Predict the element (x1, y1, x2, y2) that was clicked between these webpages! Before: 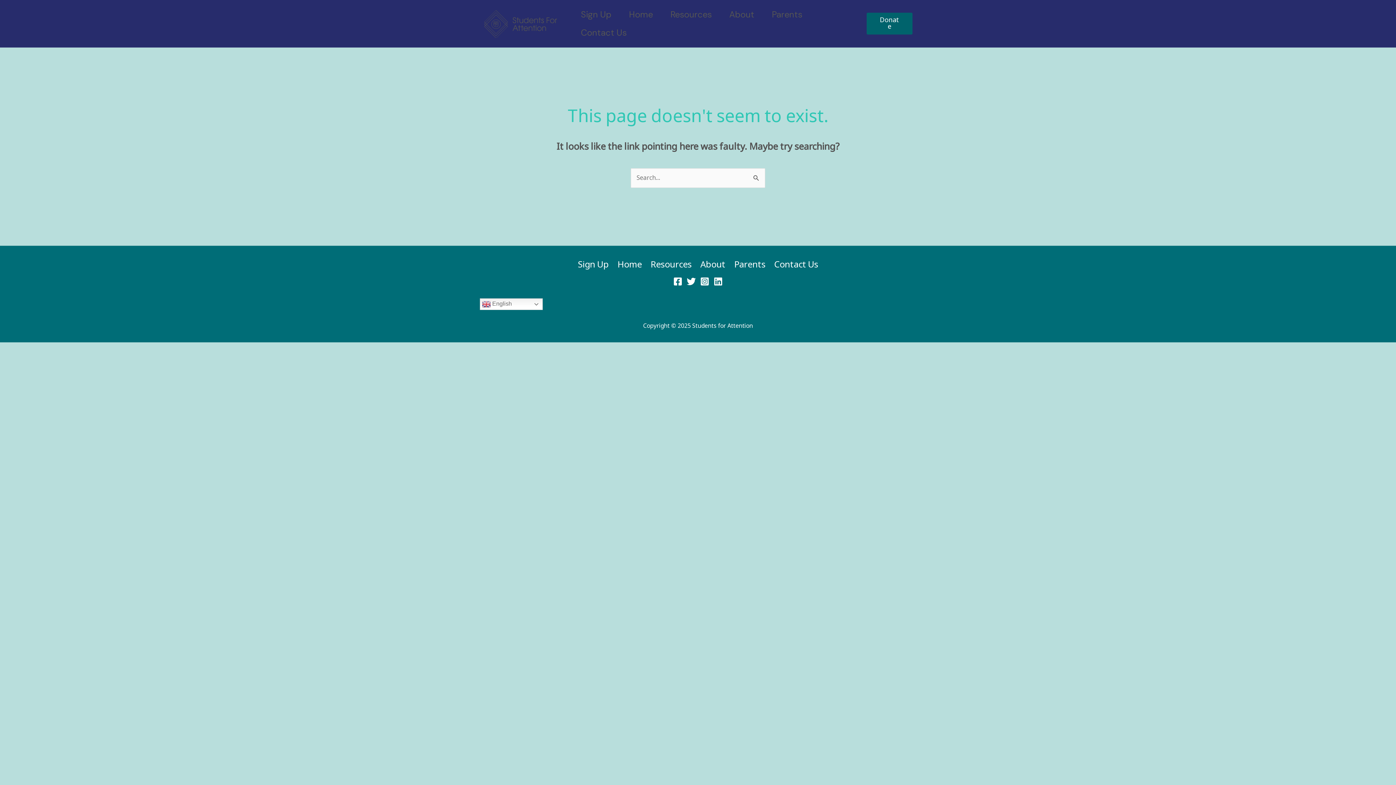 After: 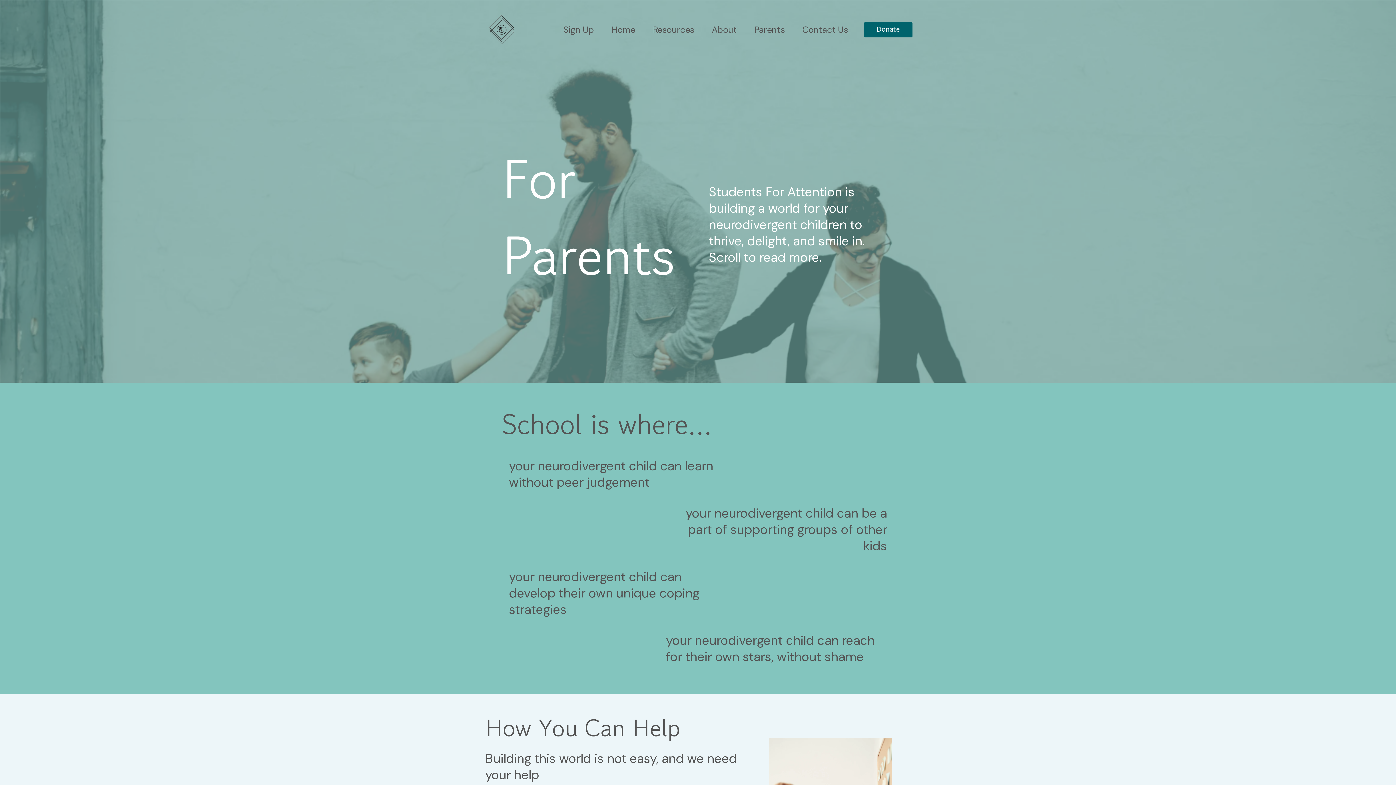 Action: bbox: (730, 256, 770, 272) label: Parents